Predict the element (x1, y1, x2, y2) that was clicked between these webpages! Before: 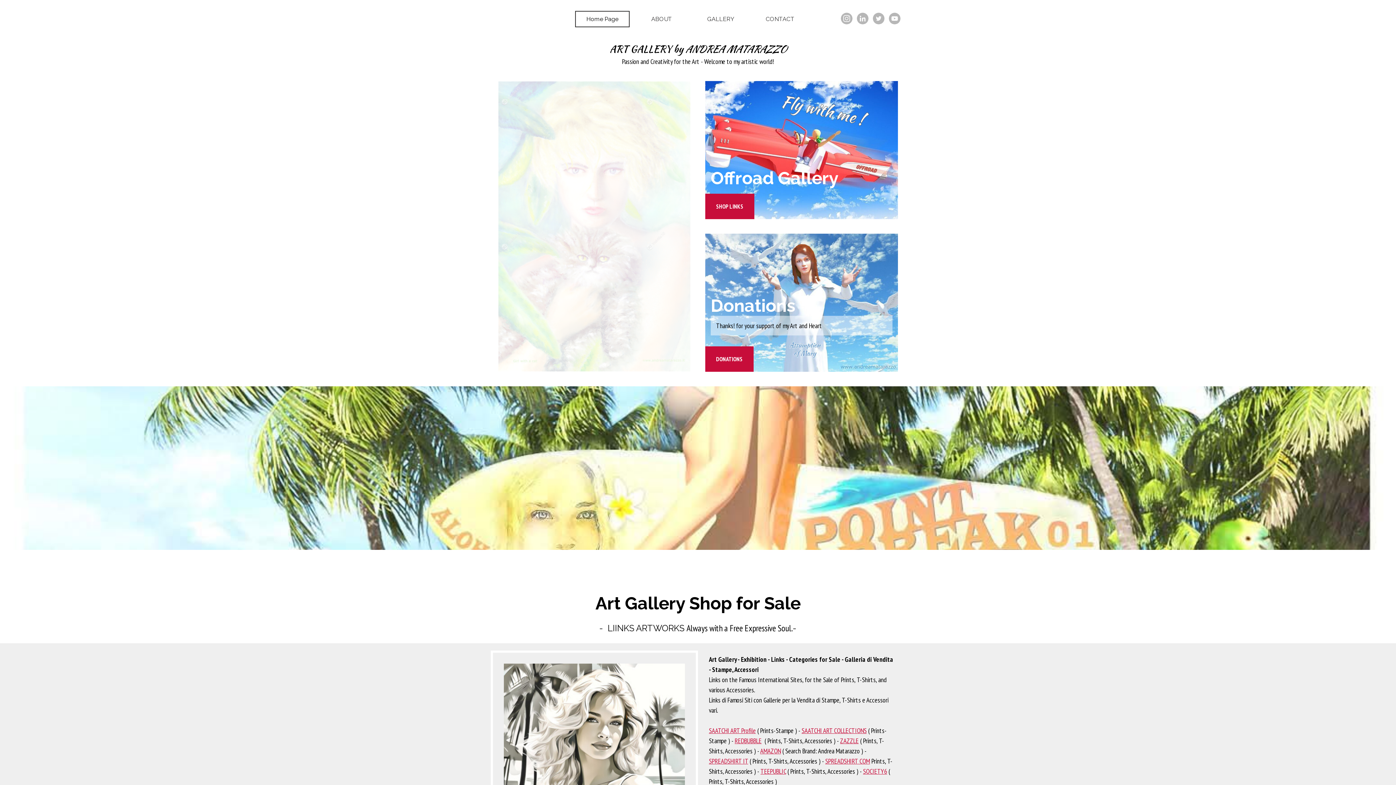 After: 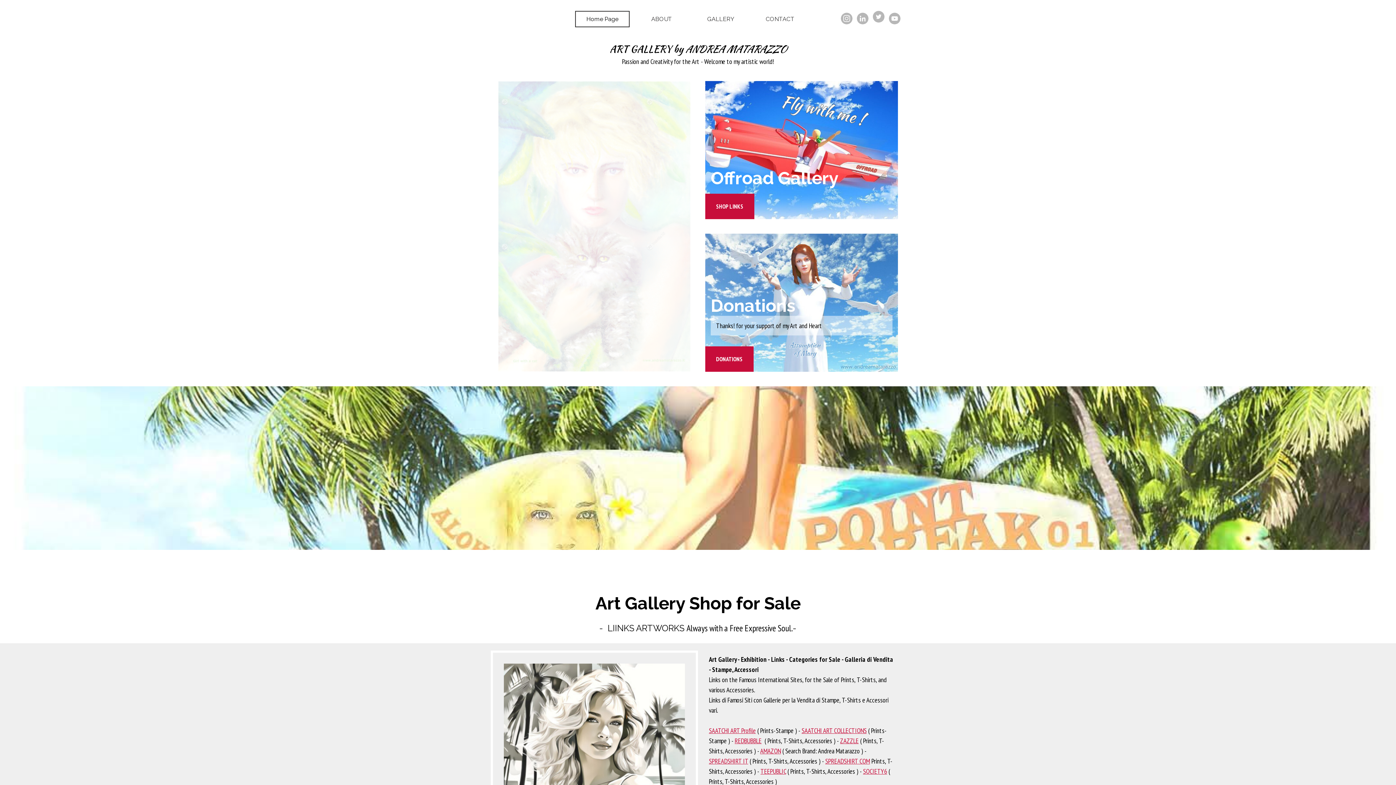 Action: bbox: (873, 12, 884, 24)